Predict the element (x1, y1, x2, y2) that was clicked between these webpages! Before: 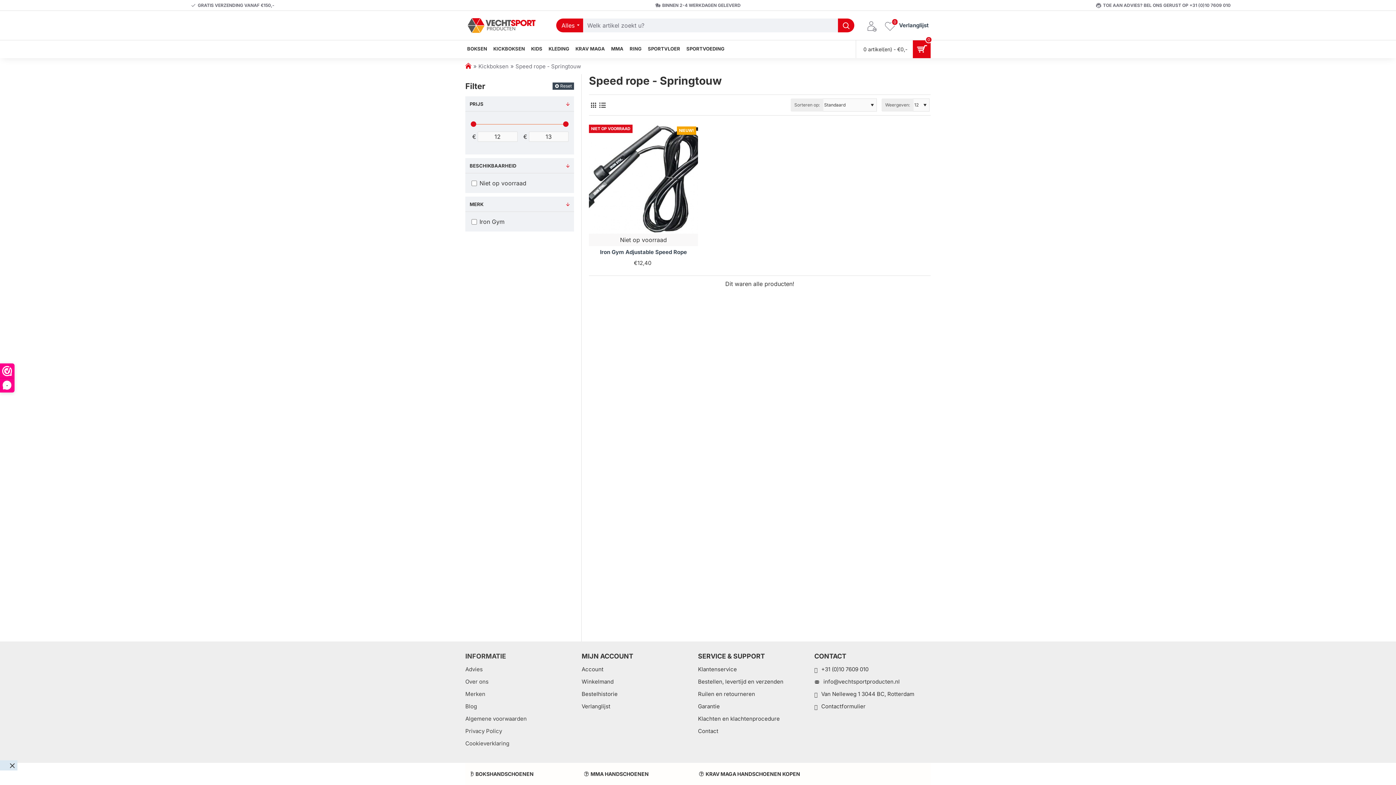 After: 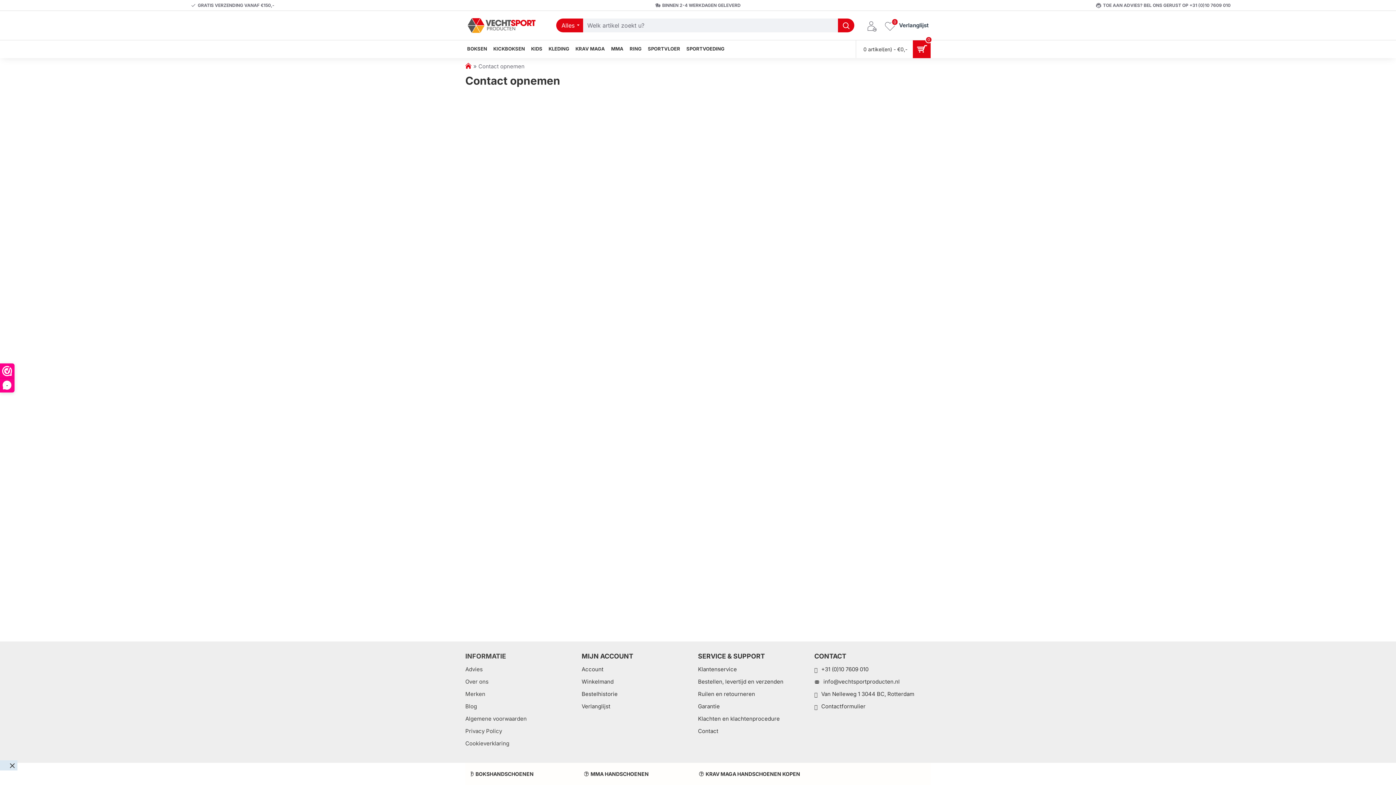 Action: label: Contact bbox: (698, 727, 718, 740)